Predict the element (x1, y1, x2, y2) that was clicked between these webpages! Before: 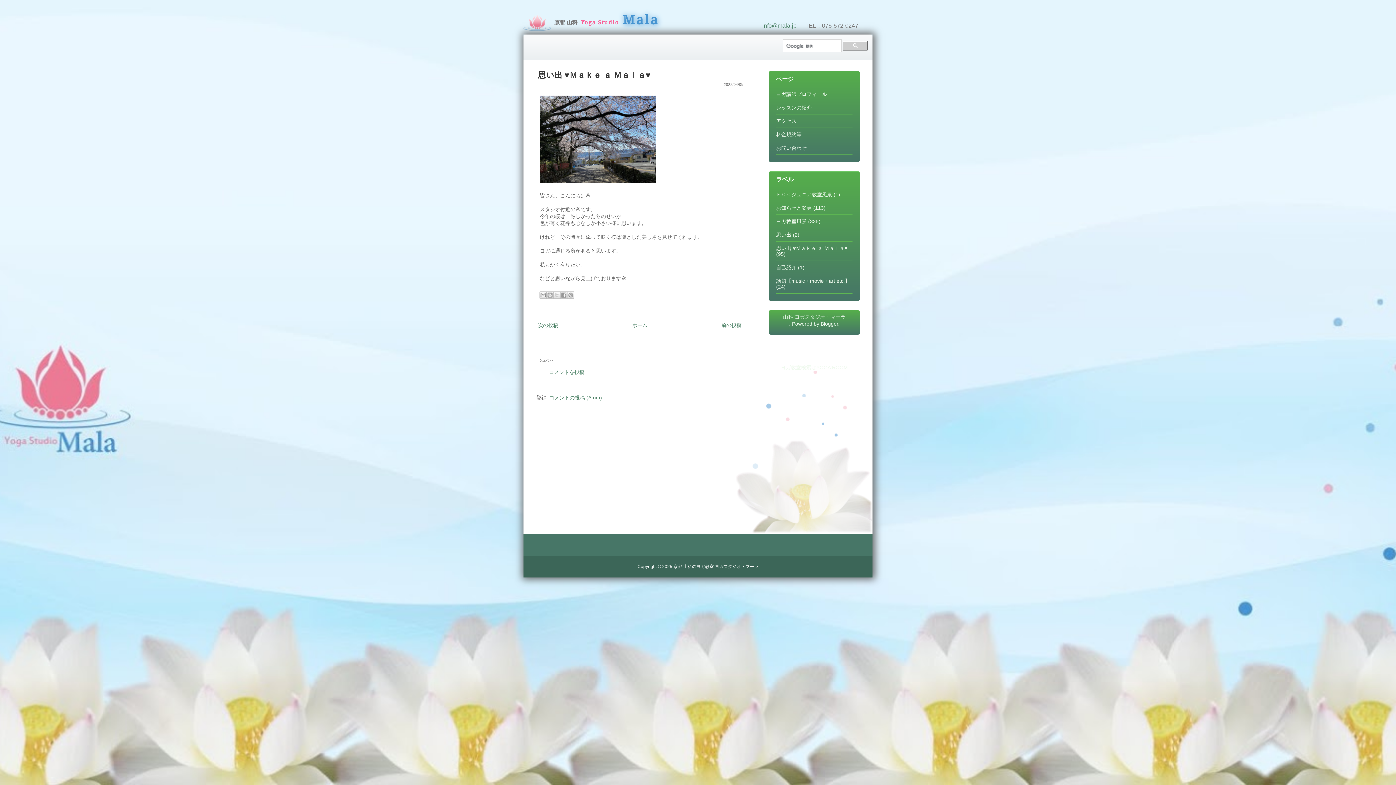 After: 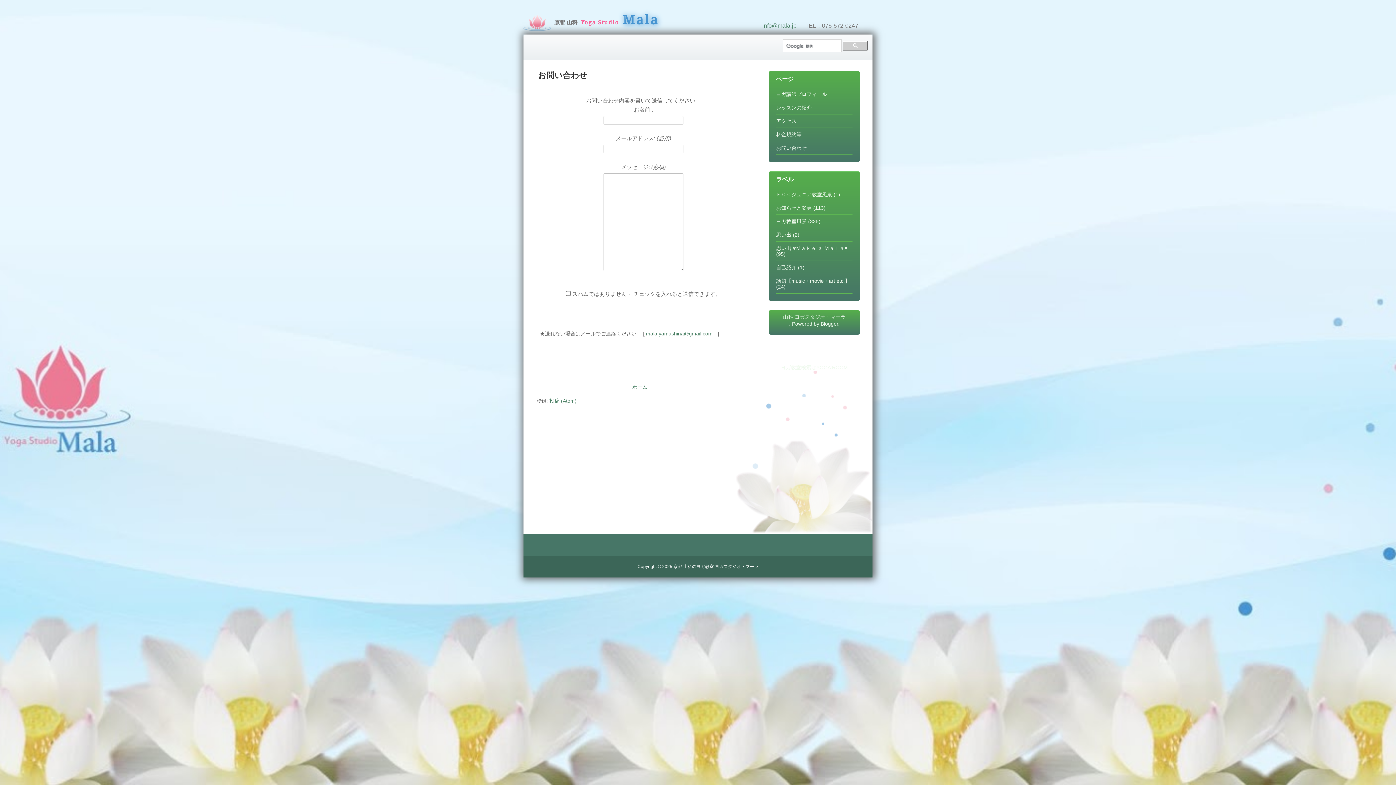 Action: label: お問い合わせ bbox: (776, 145, 806, 150)